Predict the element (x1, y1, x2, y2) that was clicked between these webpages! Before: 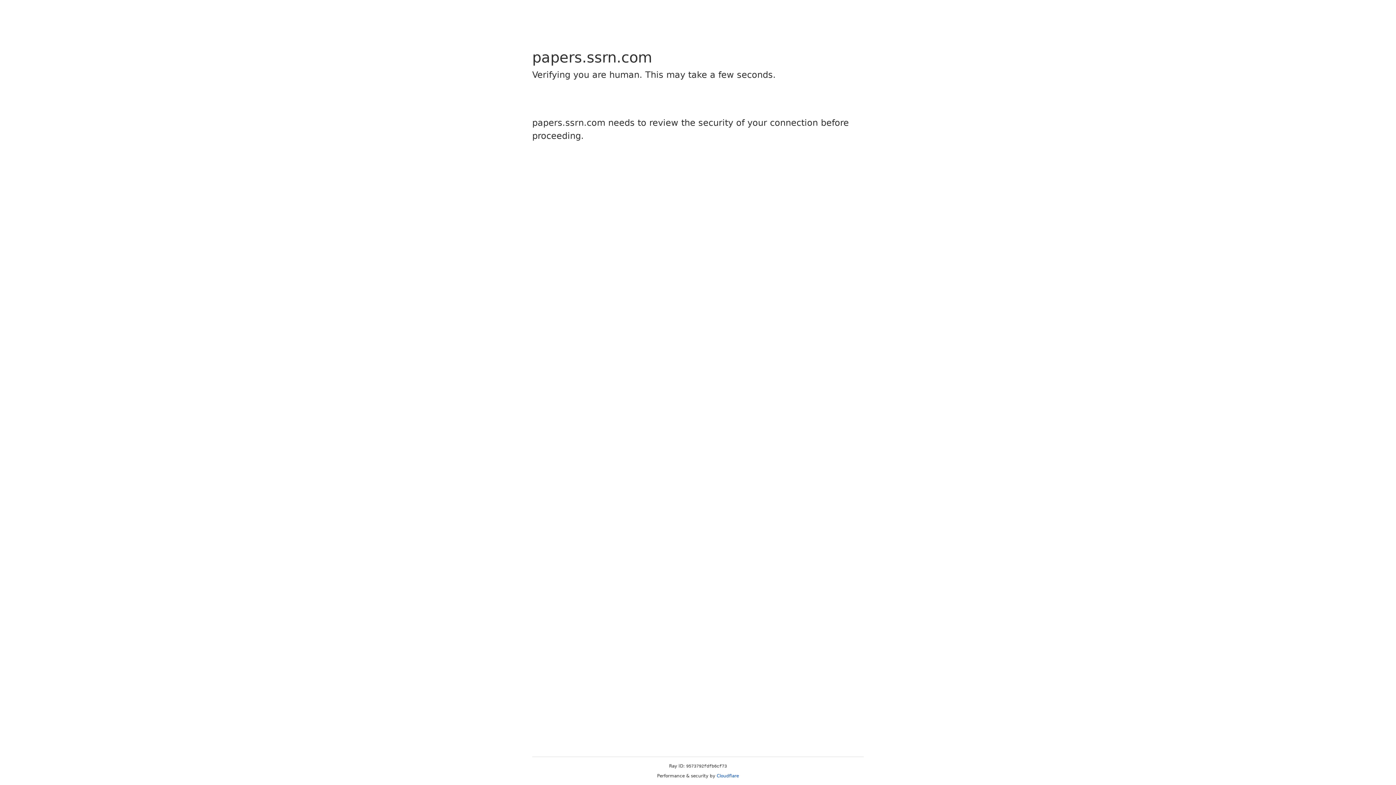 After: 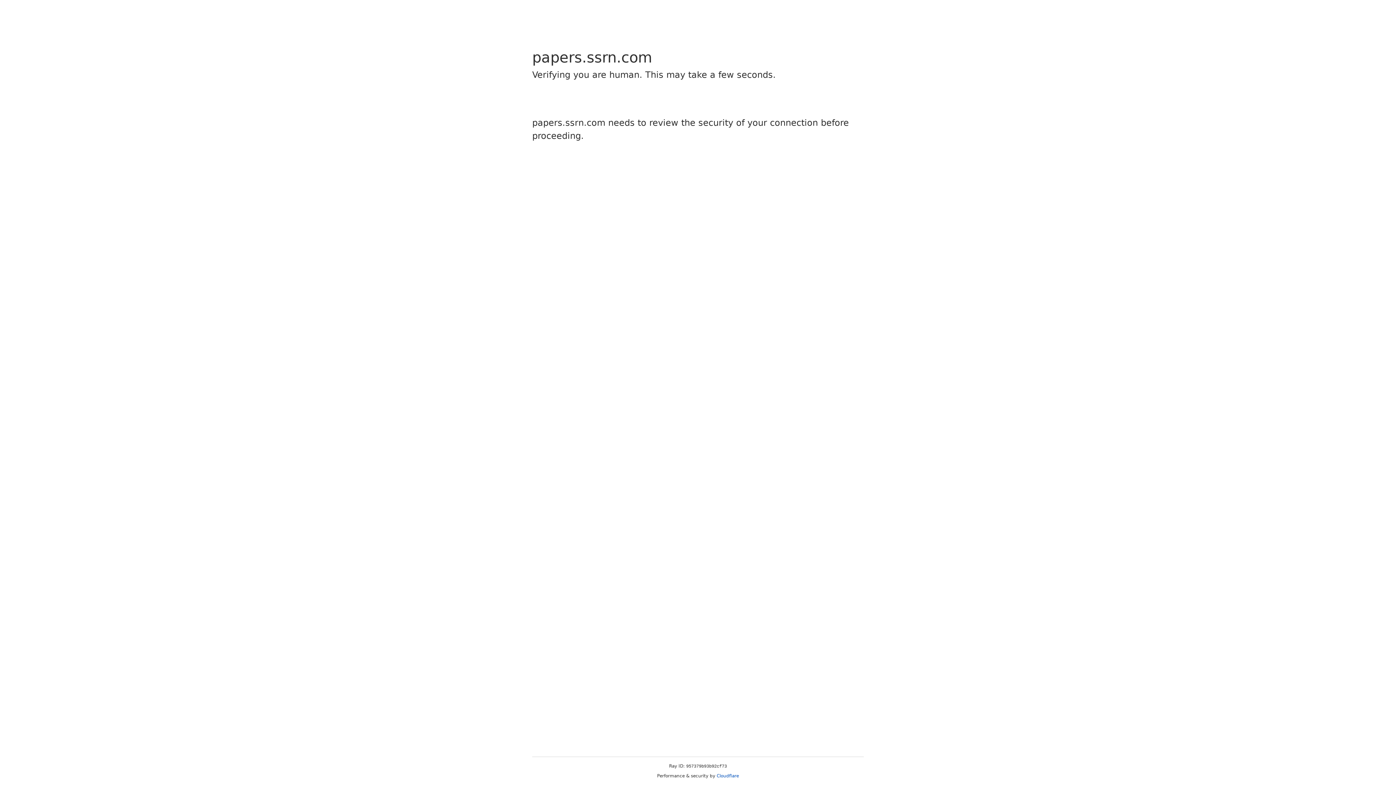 Action: label: Cloudflare bbox: (716, 773, 739, 778)